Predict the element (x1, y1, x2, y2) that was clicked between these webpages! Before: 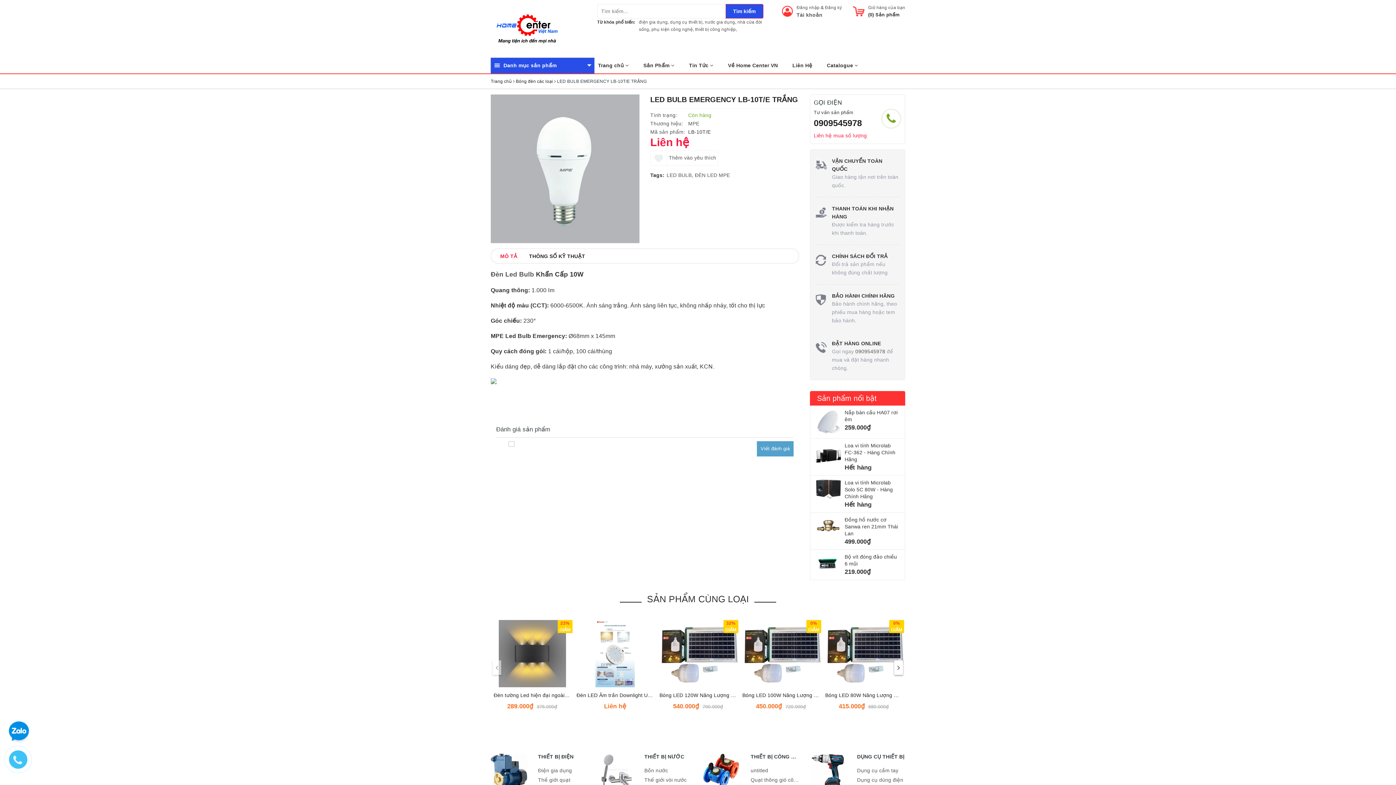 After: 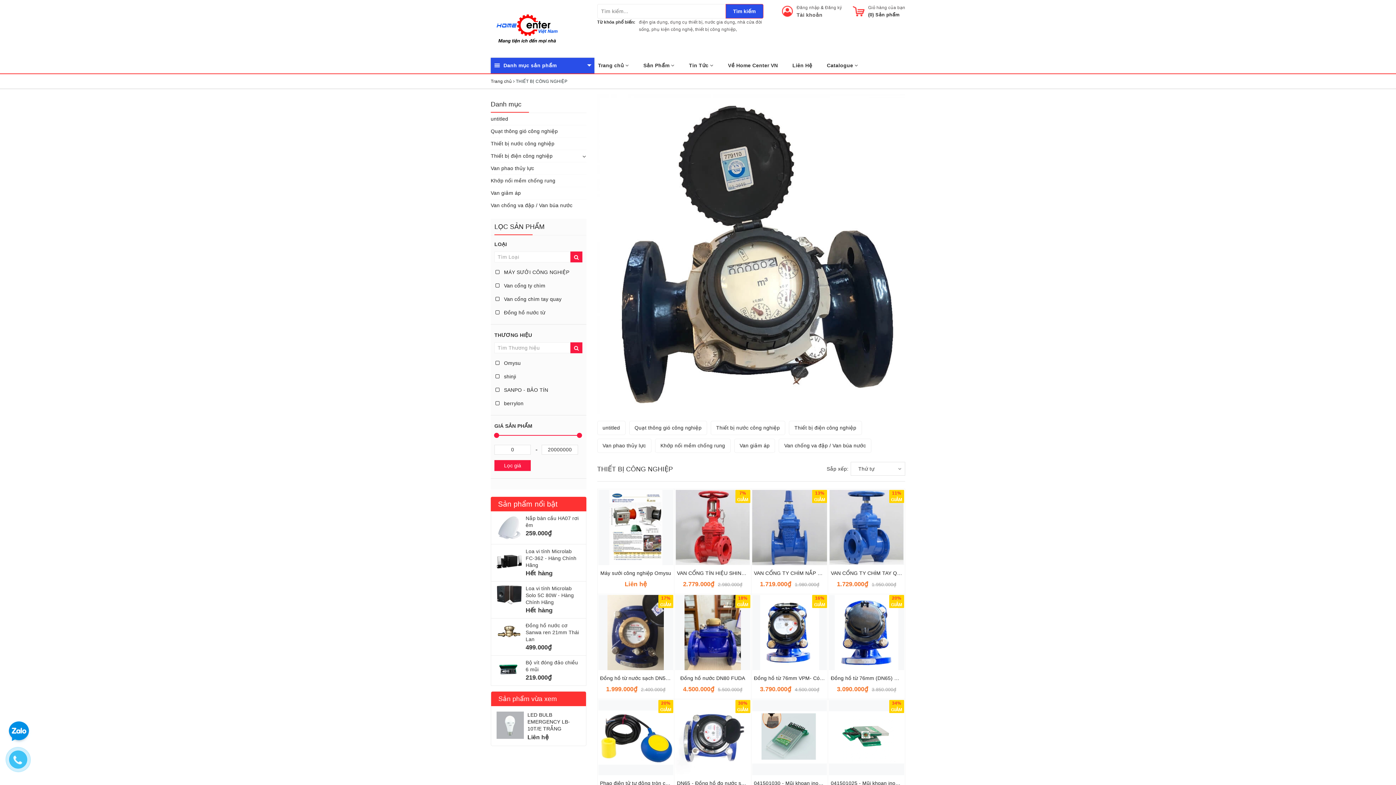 Action: bbox: (703, 768, 740, 774)